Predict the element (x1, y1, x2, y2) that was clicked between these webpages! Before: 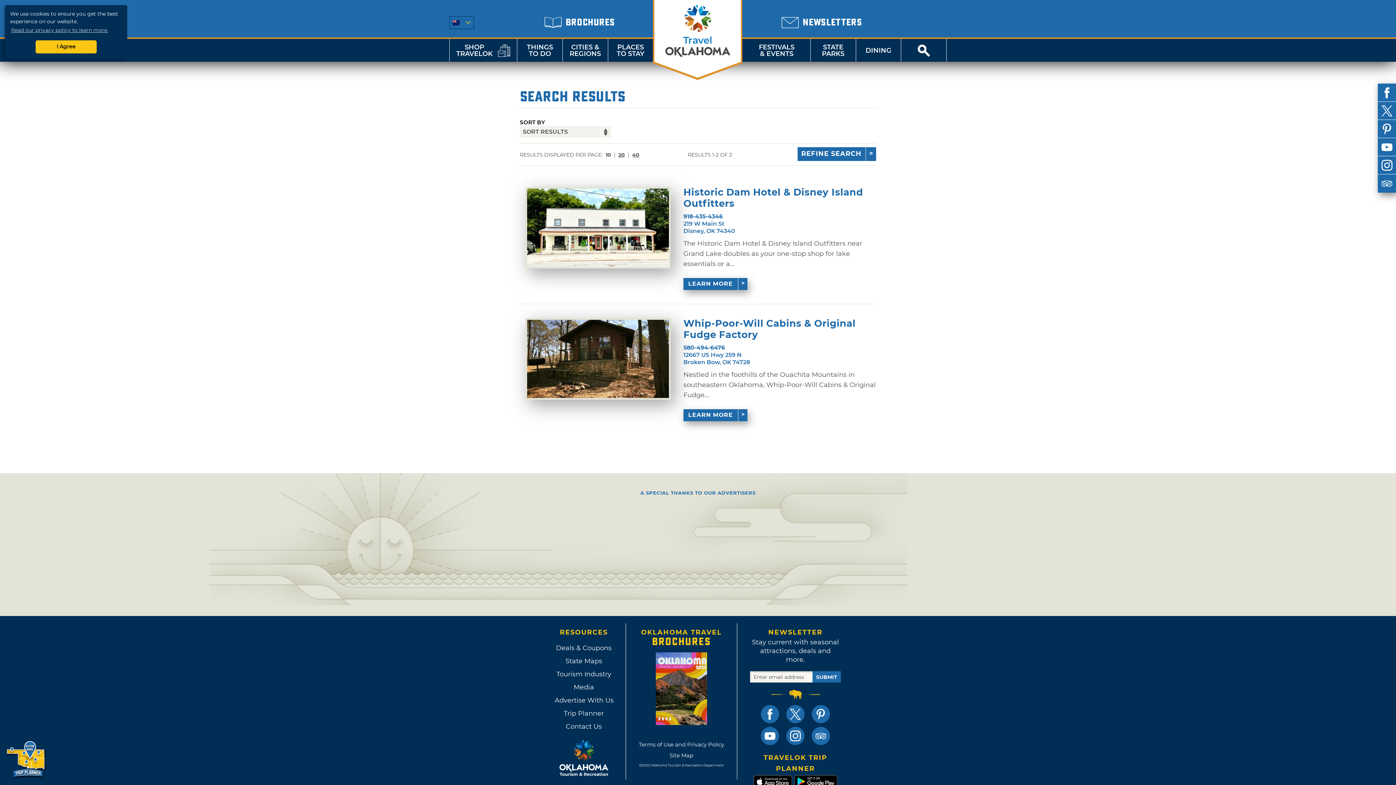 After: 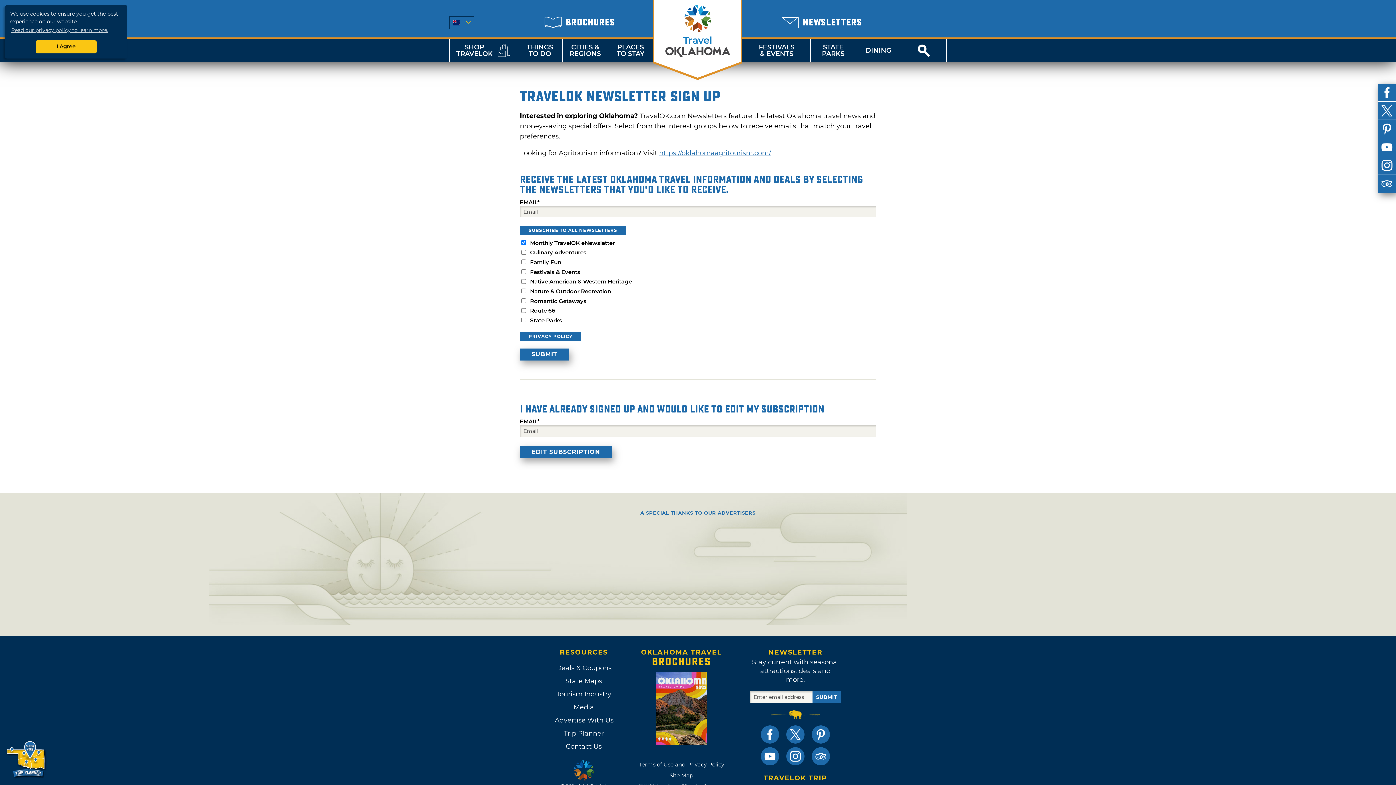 Action: label: NEWSLETTERS bbox: (781, 13, 862, 31)